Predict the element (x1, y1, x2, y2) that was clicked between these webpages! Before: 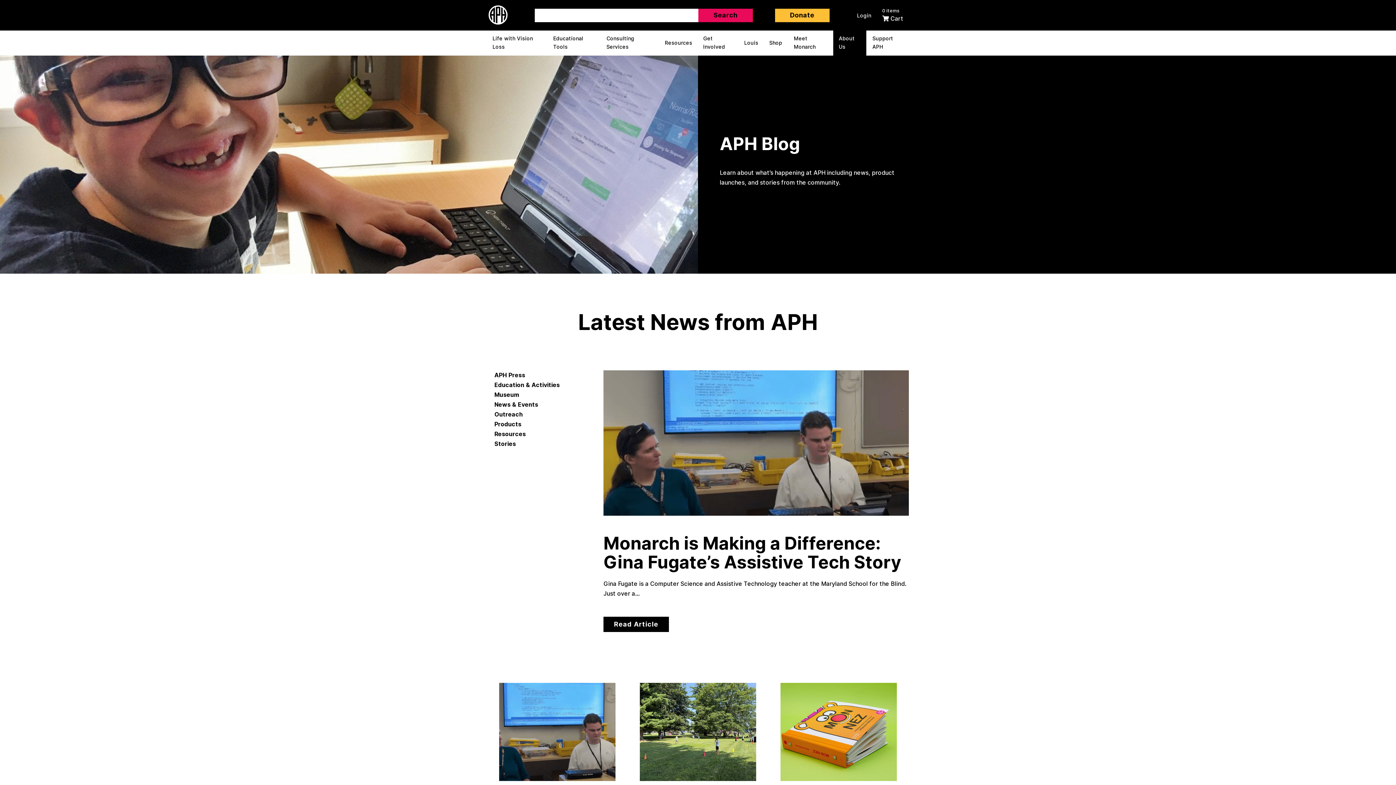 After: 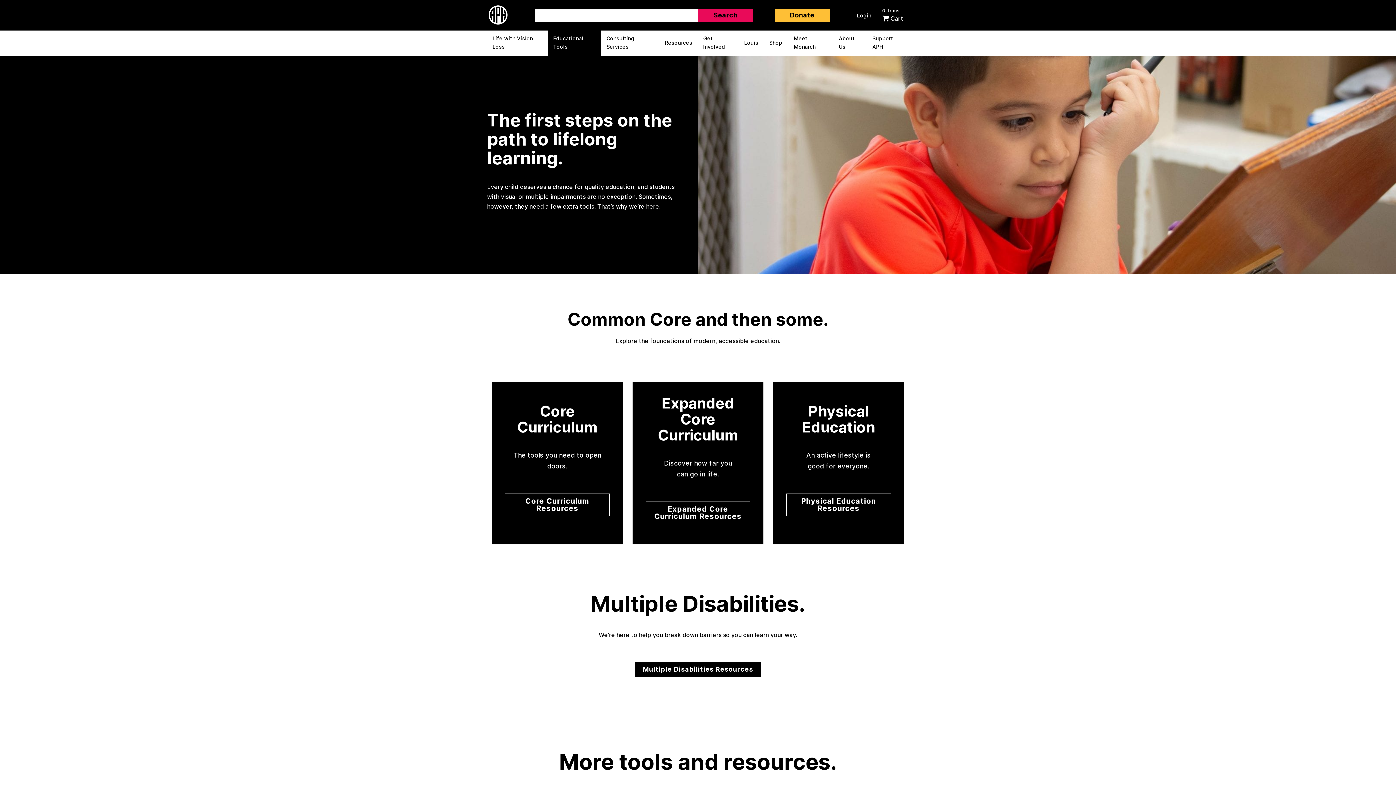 Action: bbox: (547, 30, 601, 55) label: Educational Tools